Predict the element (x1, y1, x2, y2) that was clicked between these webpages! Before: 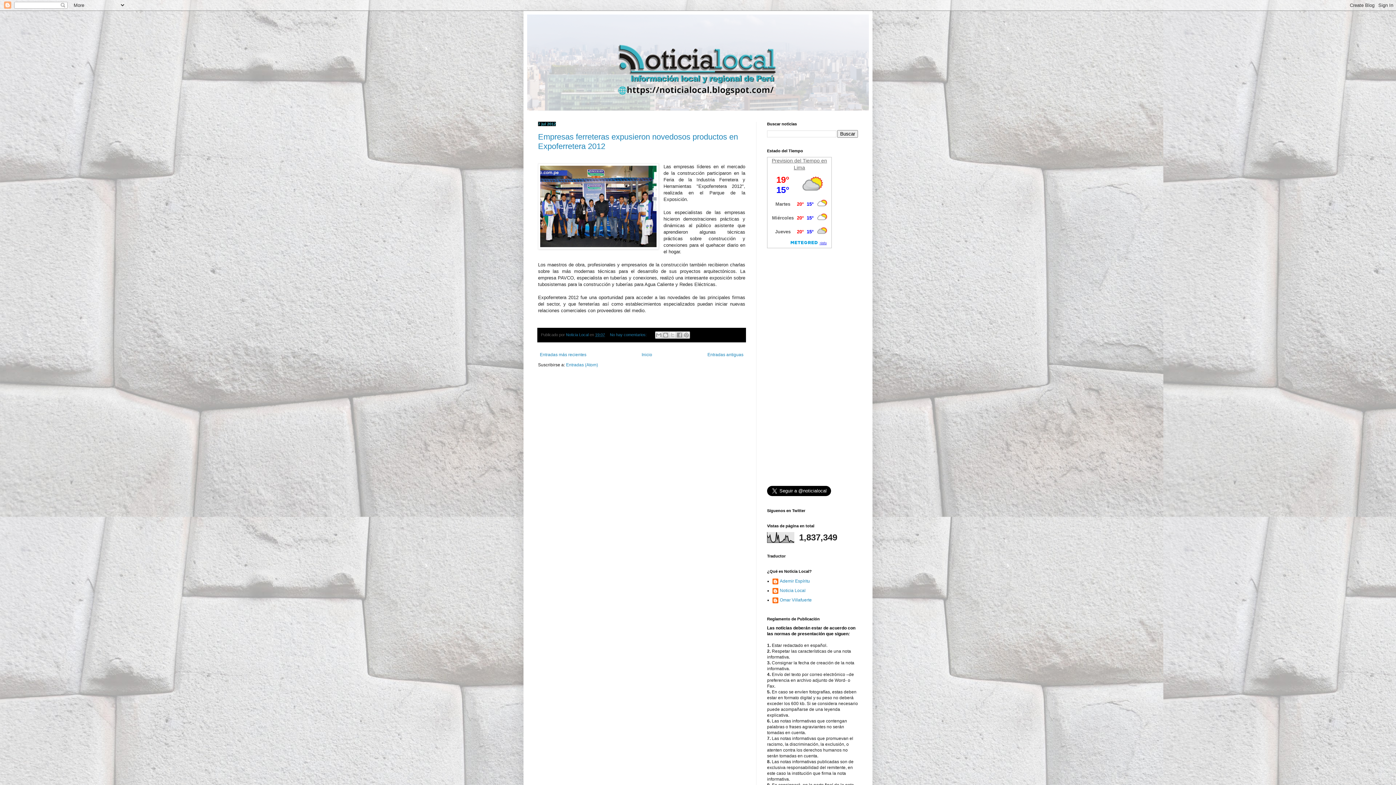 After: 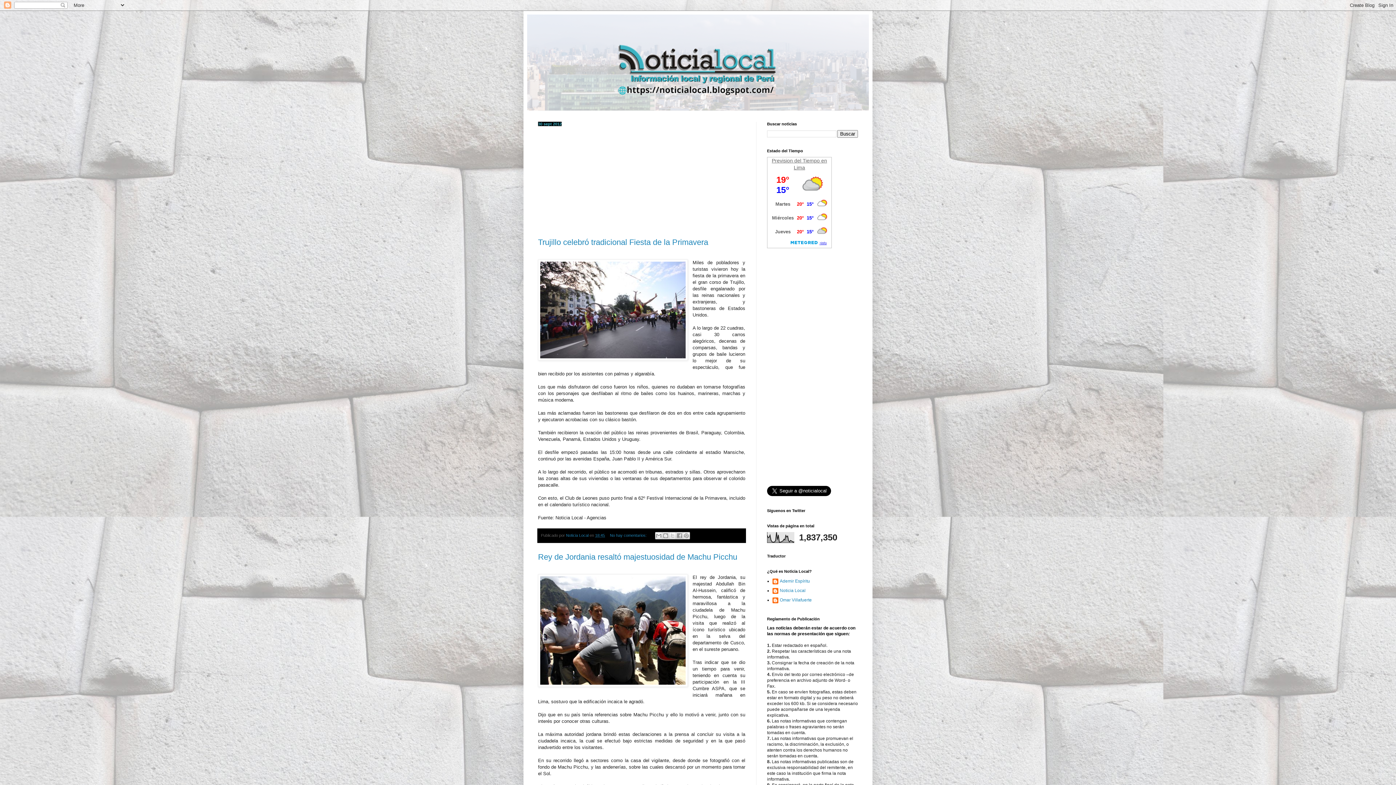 Action: bbox: (538, 350, 588, 359) label: Entradas más recientes